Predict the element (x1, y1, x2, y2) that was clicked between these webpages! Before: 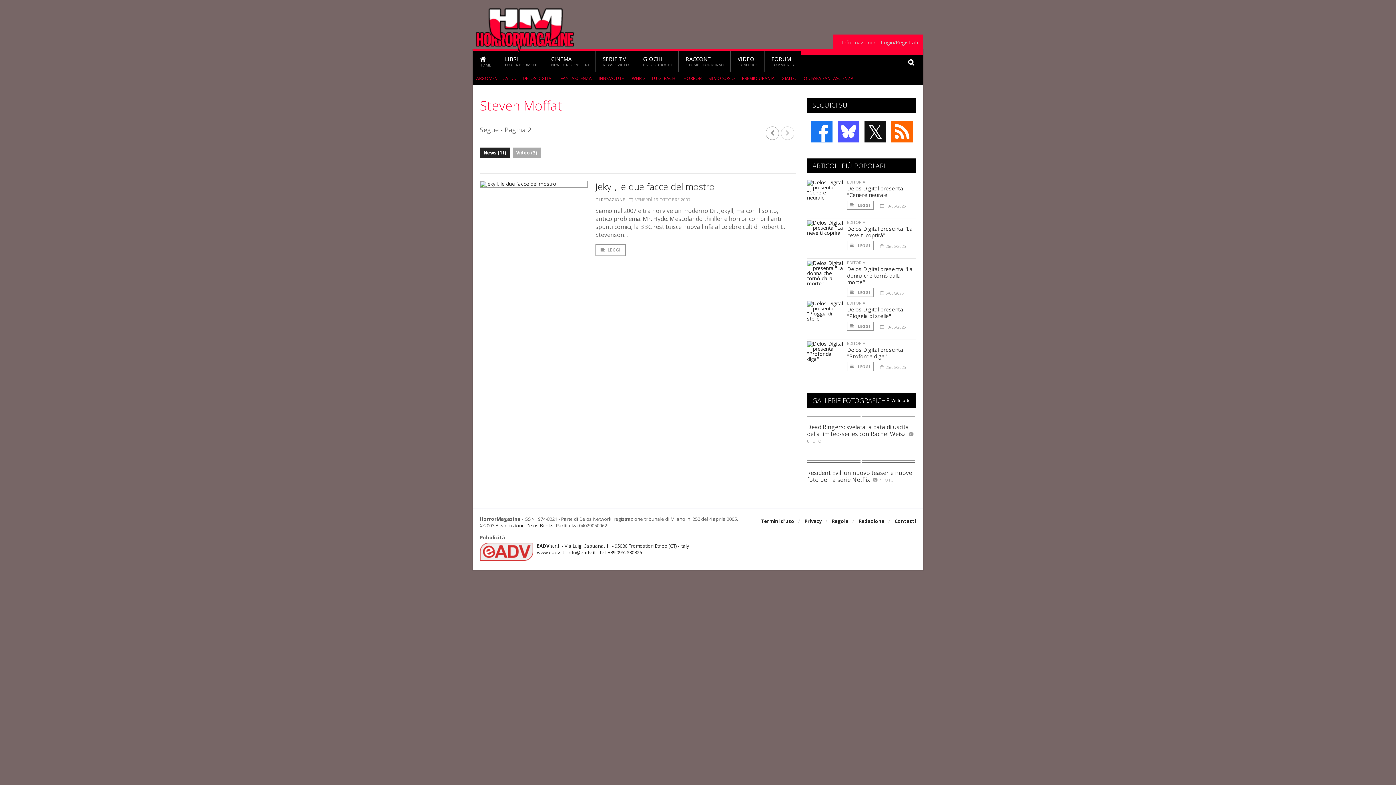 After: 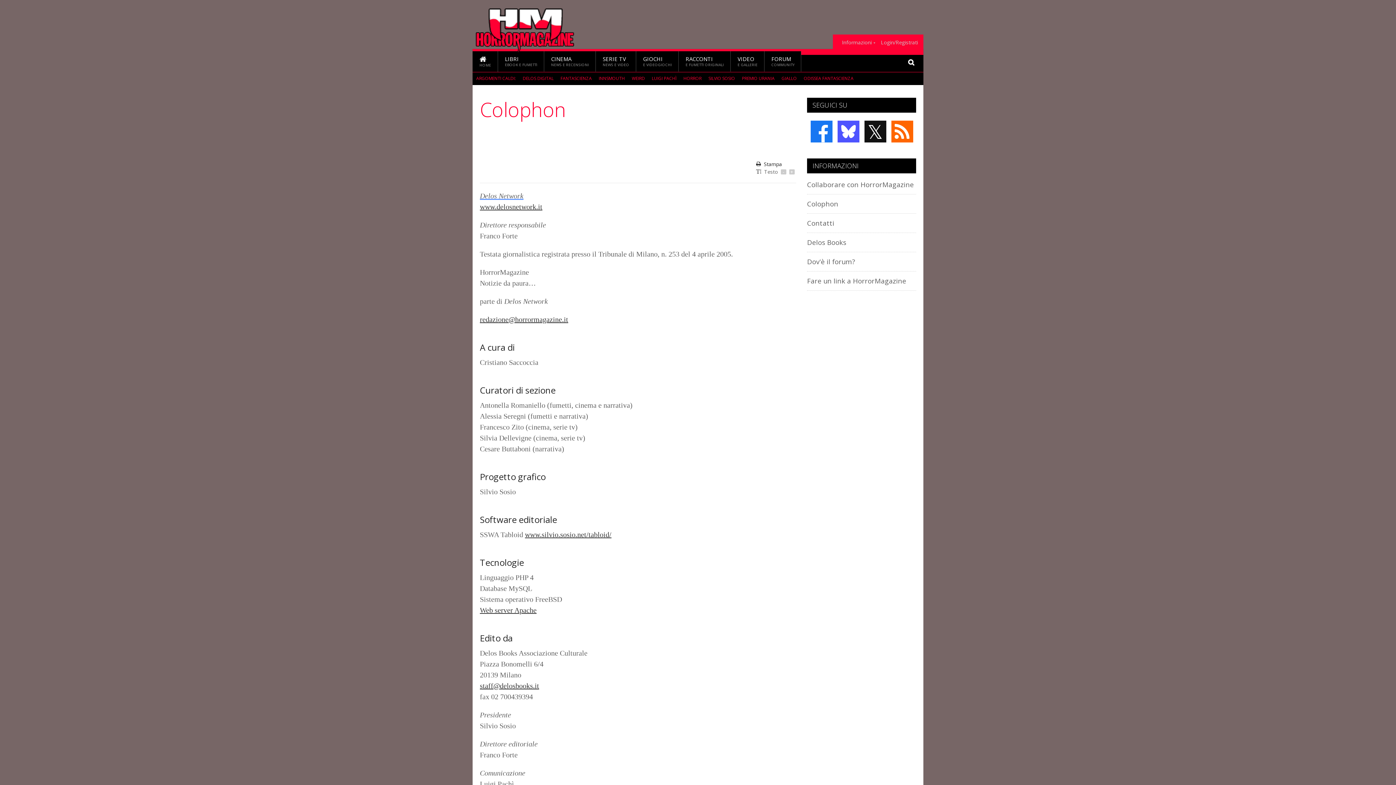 Action: bbox: (842, 40, 875, 45) label: Informazioni